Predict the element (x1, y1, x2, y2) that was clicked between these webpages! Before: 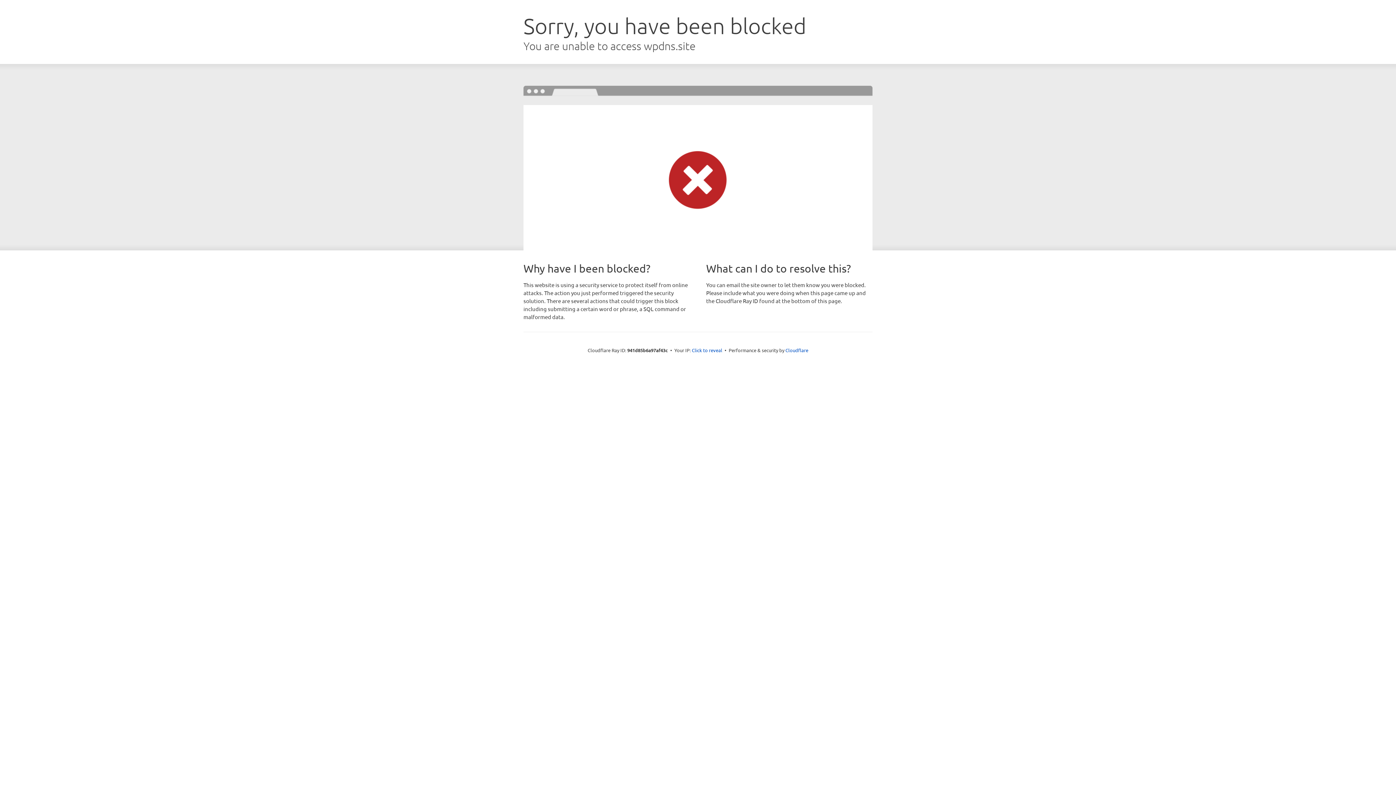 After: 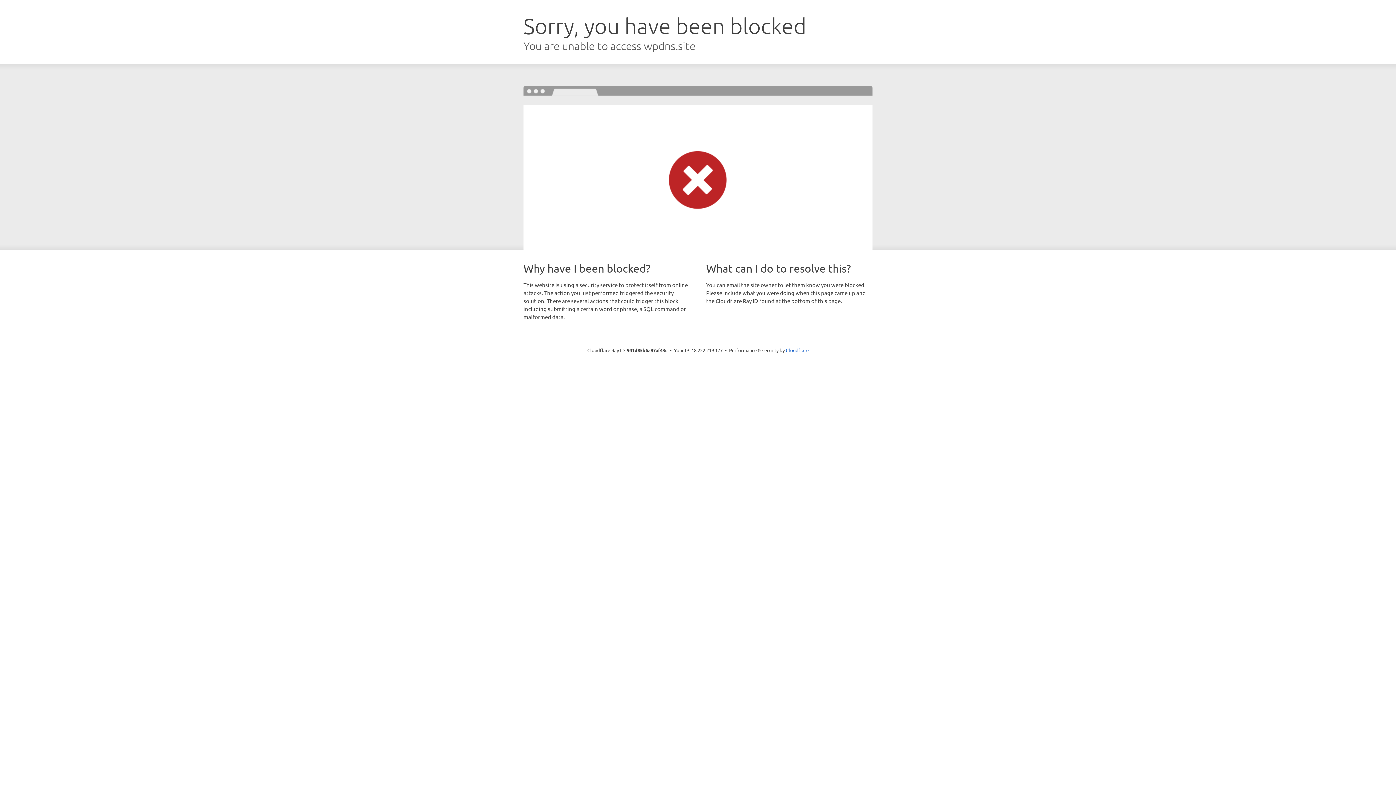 Action: label: Click to reveal bbox: (692, 346, 722, 353)